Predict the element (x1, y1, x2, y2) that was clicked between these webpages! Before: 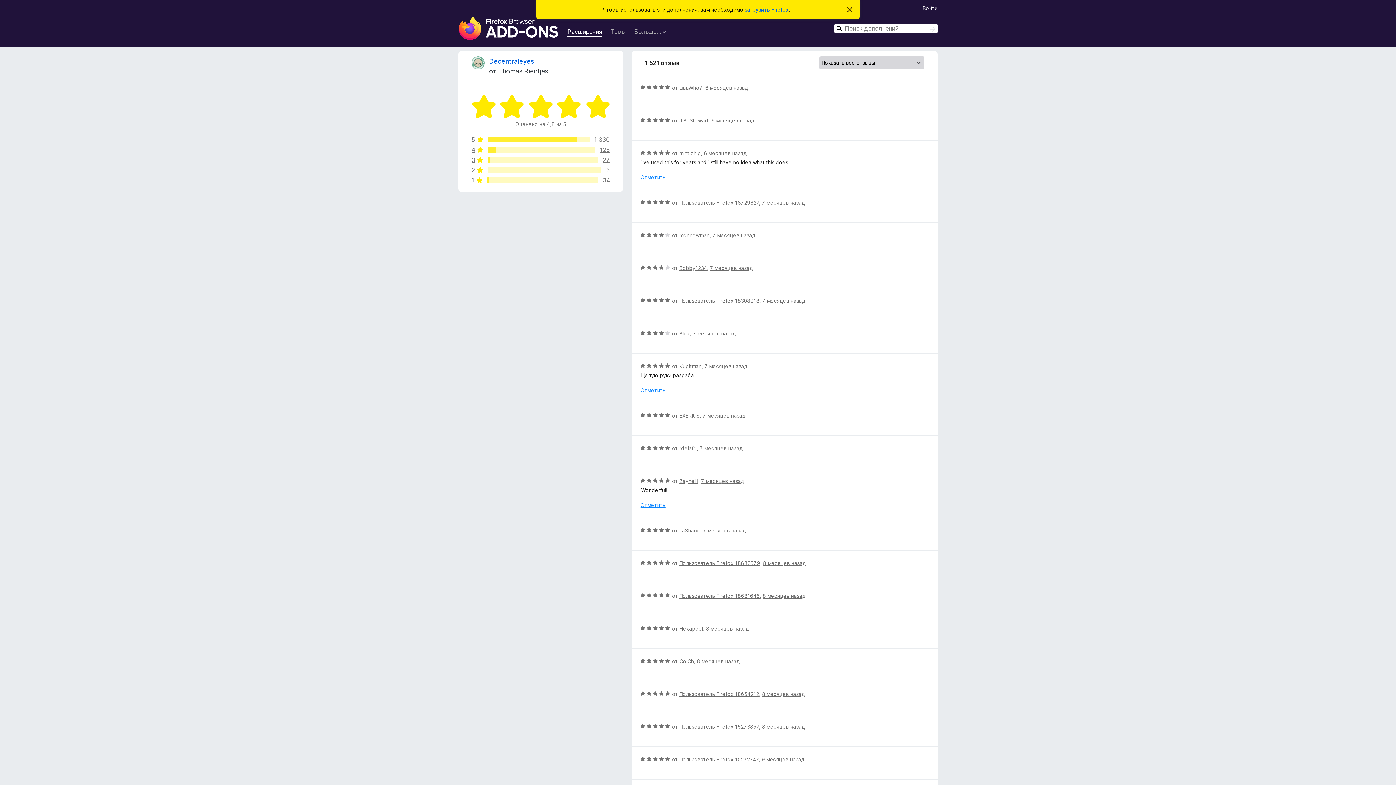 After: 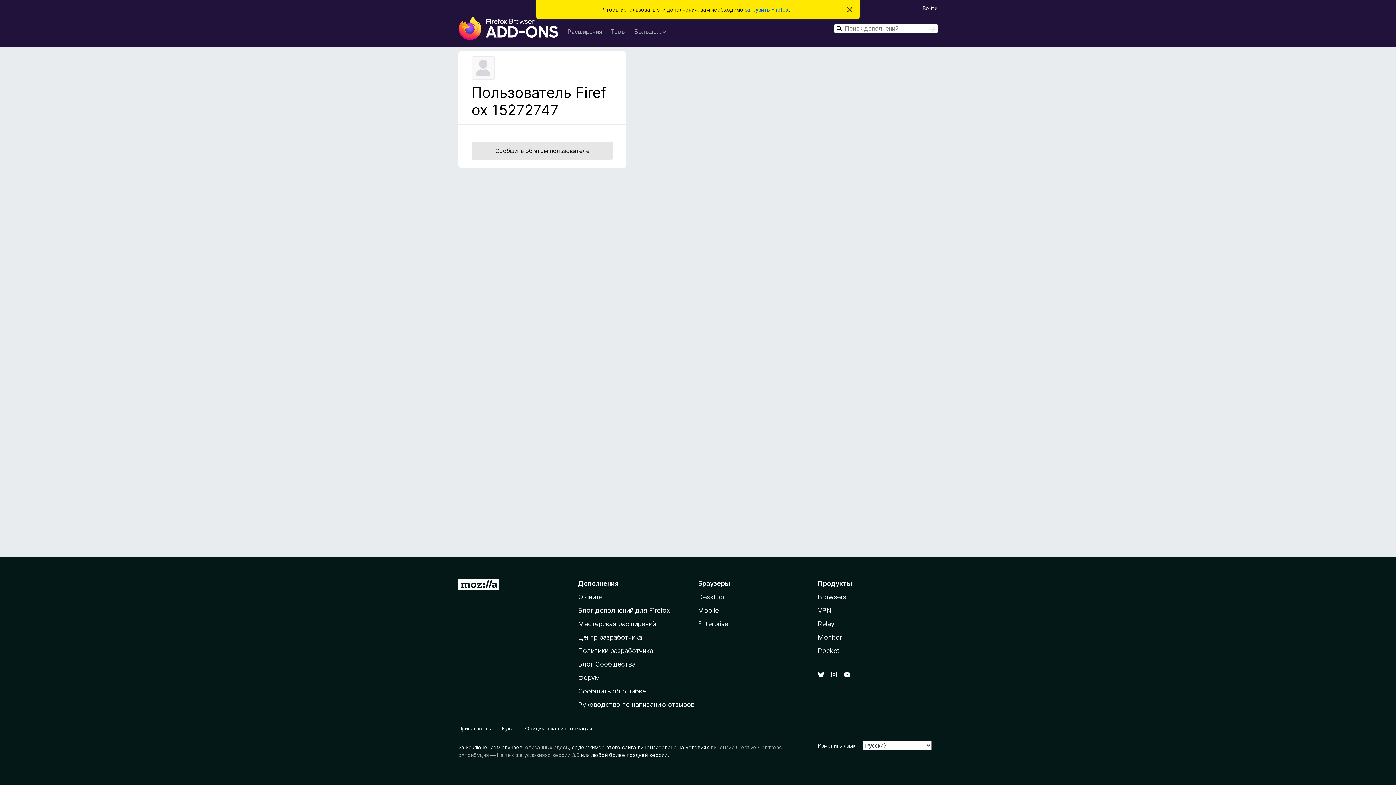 Action: label: Пользователь Firefox 15272747 bbox: (679, 756, 758, 762)